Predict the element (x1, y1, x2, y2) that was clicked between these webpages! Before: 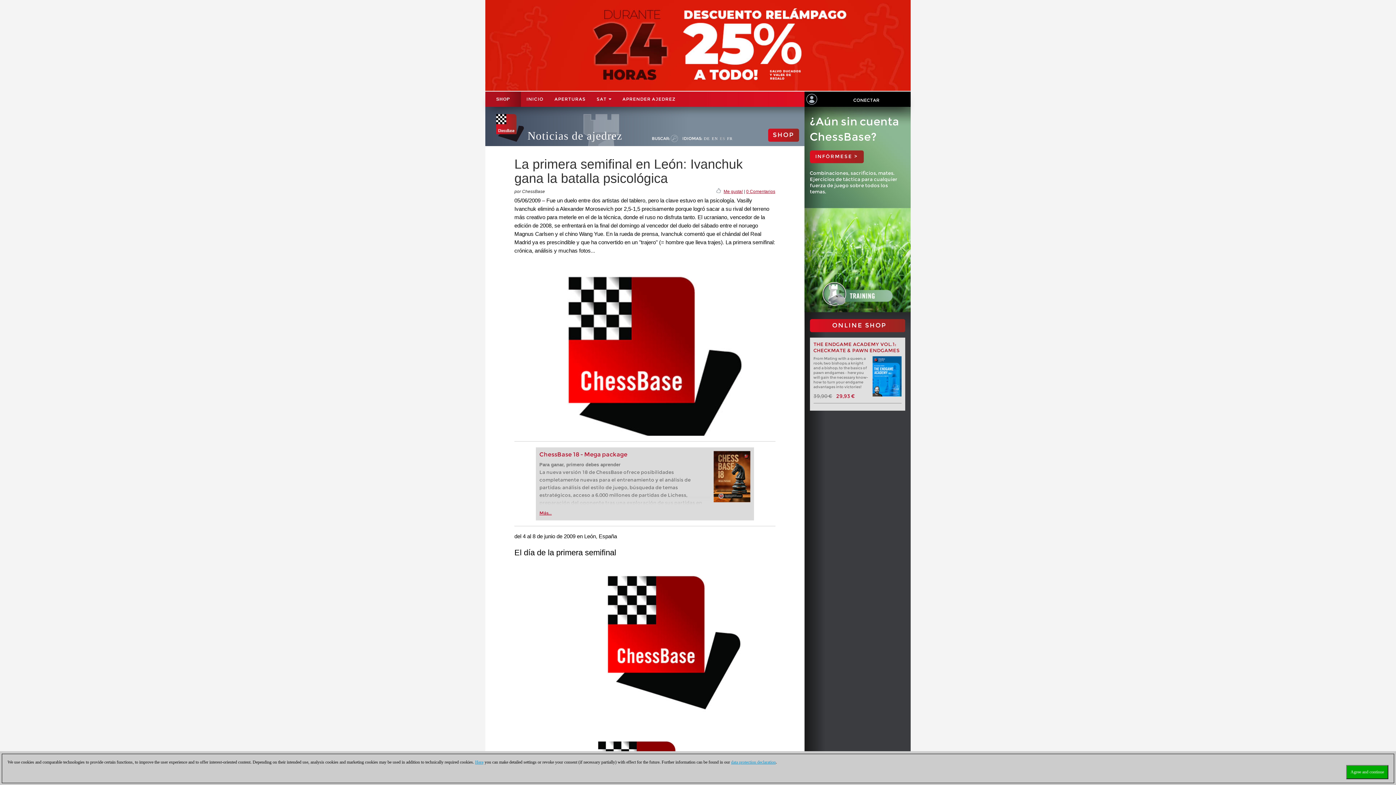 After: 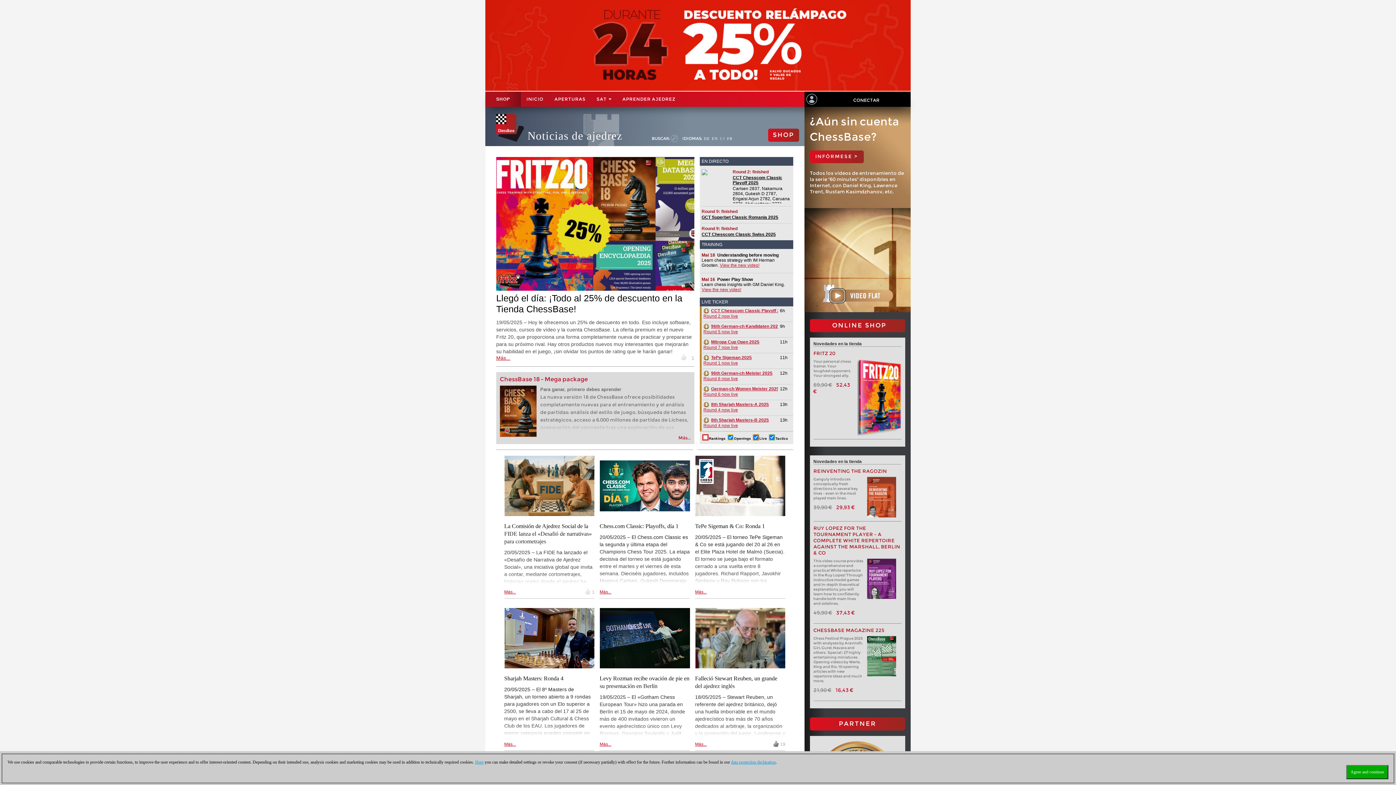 Action: label: ES bbox: (720, 136, 725, 140)